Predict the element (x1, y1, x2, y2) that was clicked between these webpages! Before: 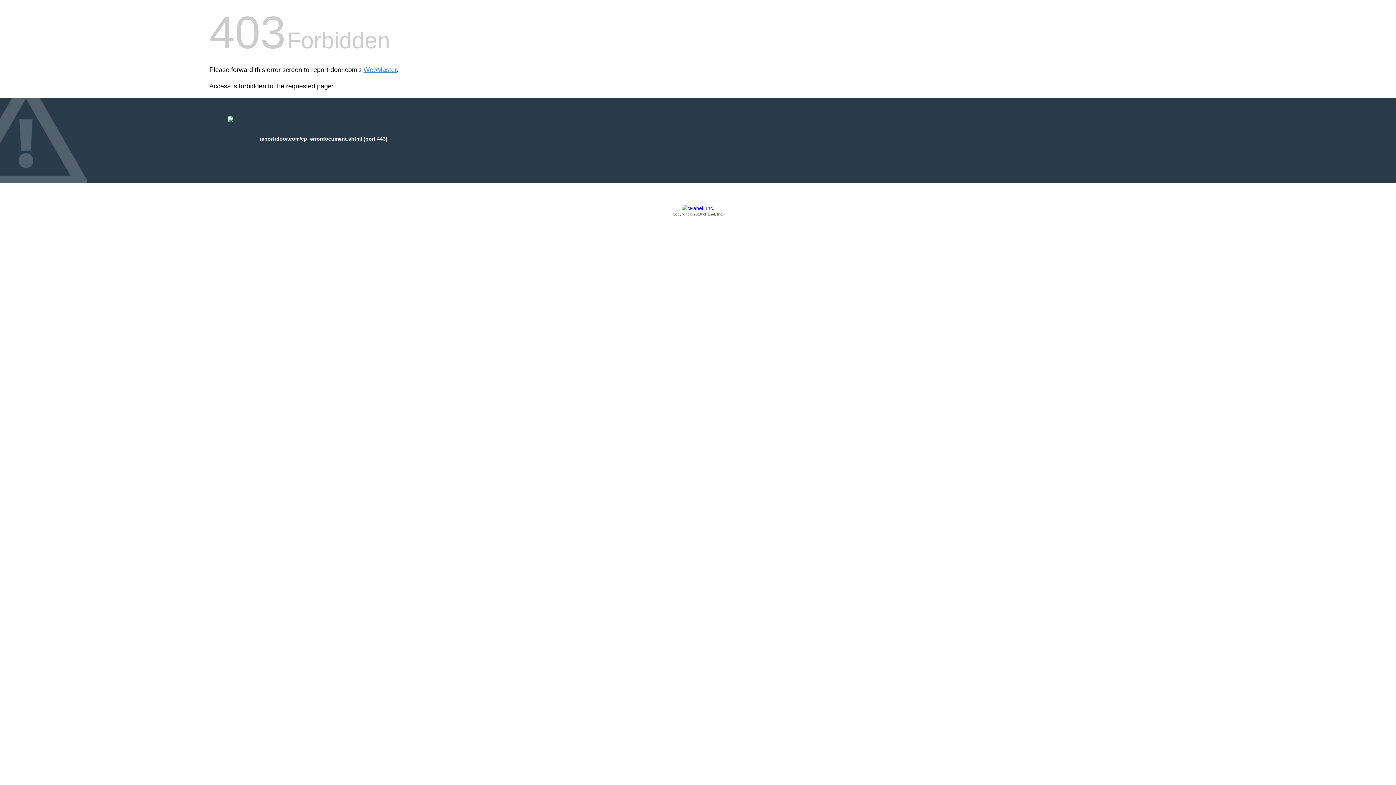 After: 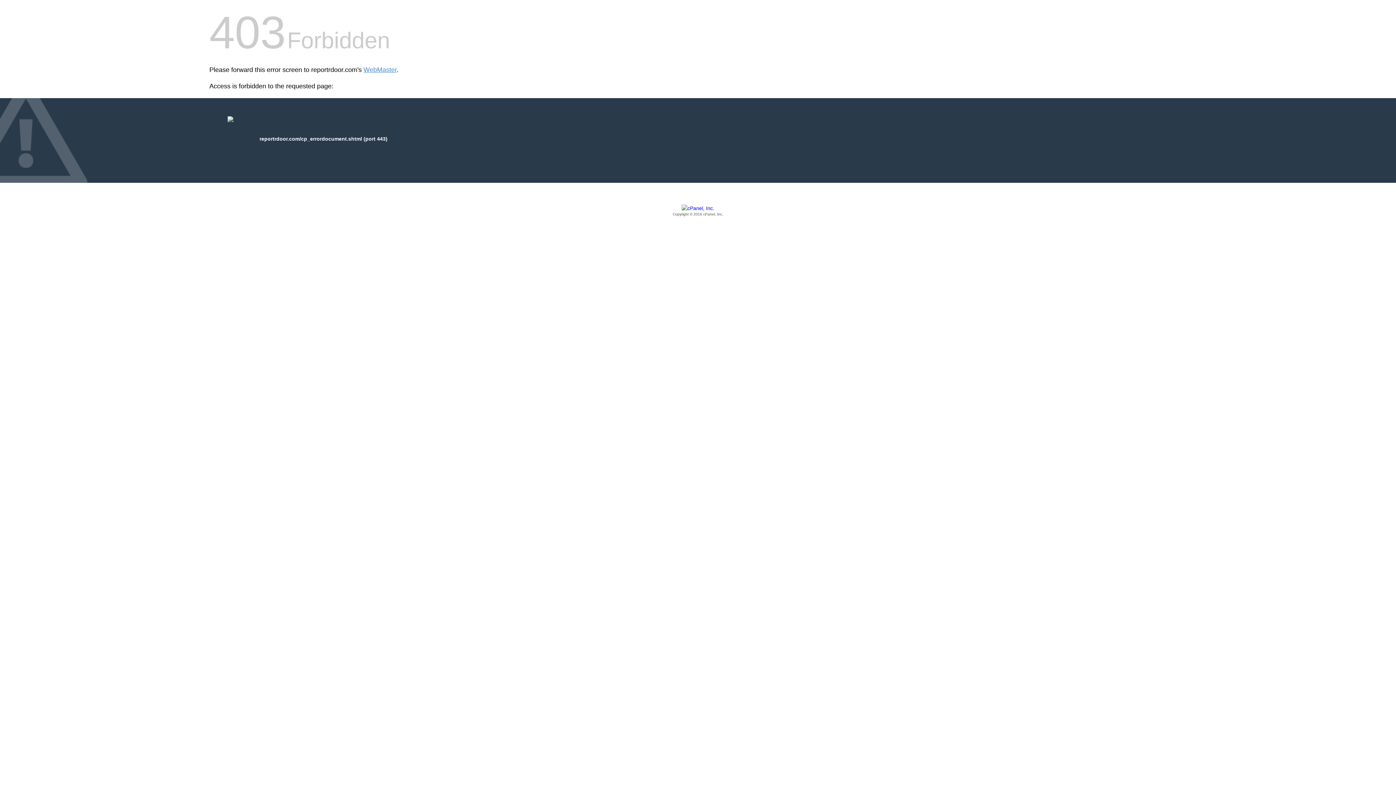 Action: label: Copyright © 2016 cPanel, Inc. bbox: (209, 205, 1186, 217)